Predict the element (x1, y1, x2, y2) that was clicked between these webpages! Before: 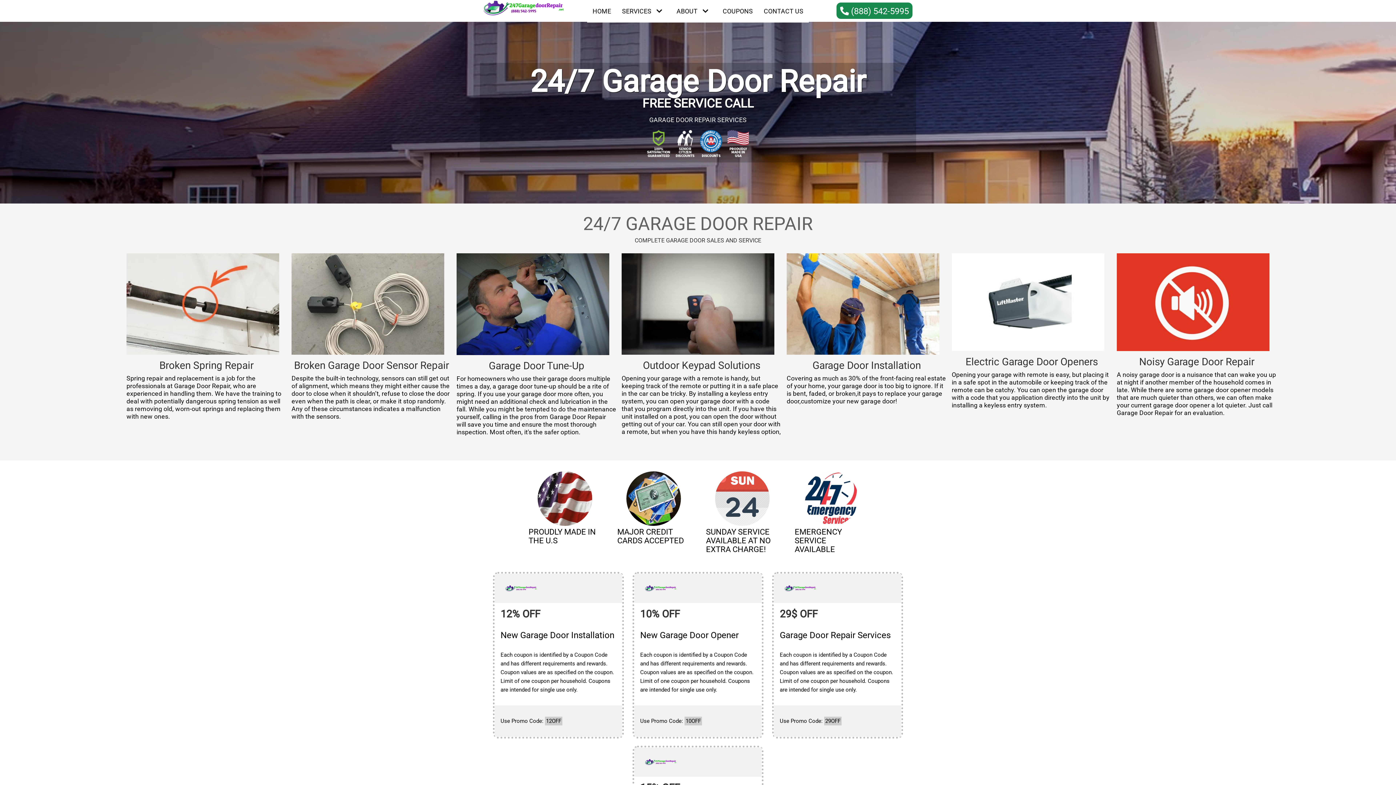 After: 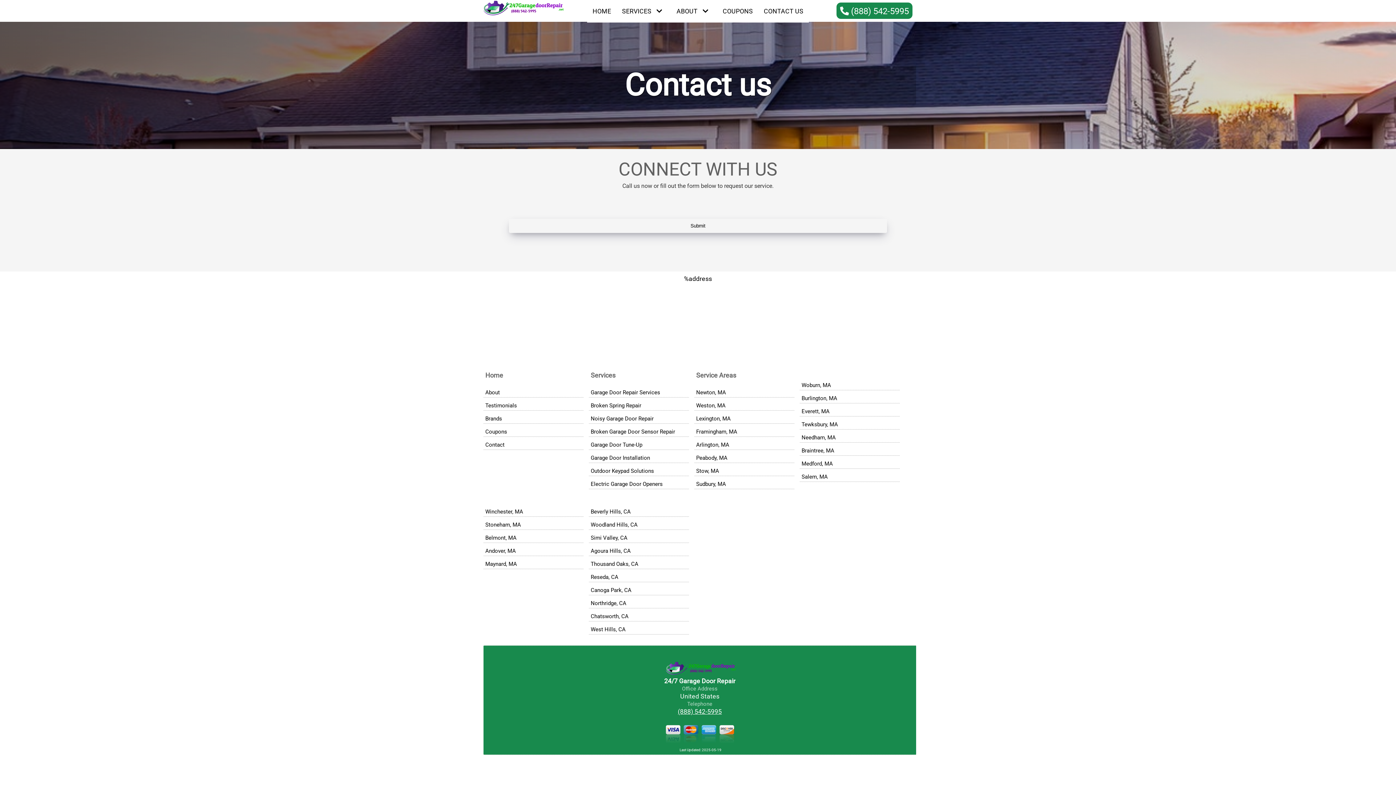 Action: bbox: (758, 0, 809, 22) label: CONTACT US